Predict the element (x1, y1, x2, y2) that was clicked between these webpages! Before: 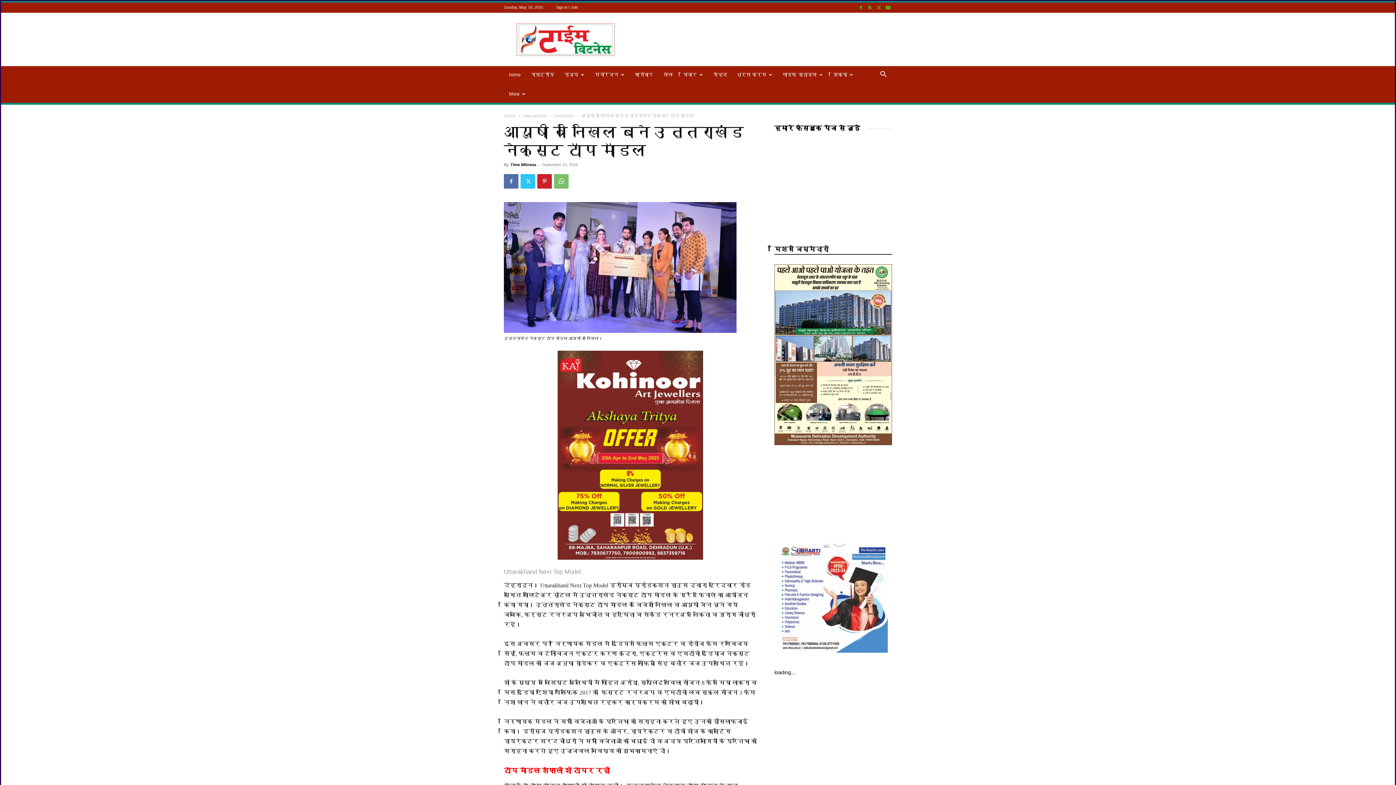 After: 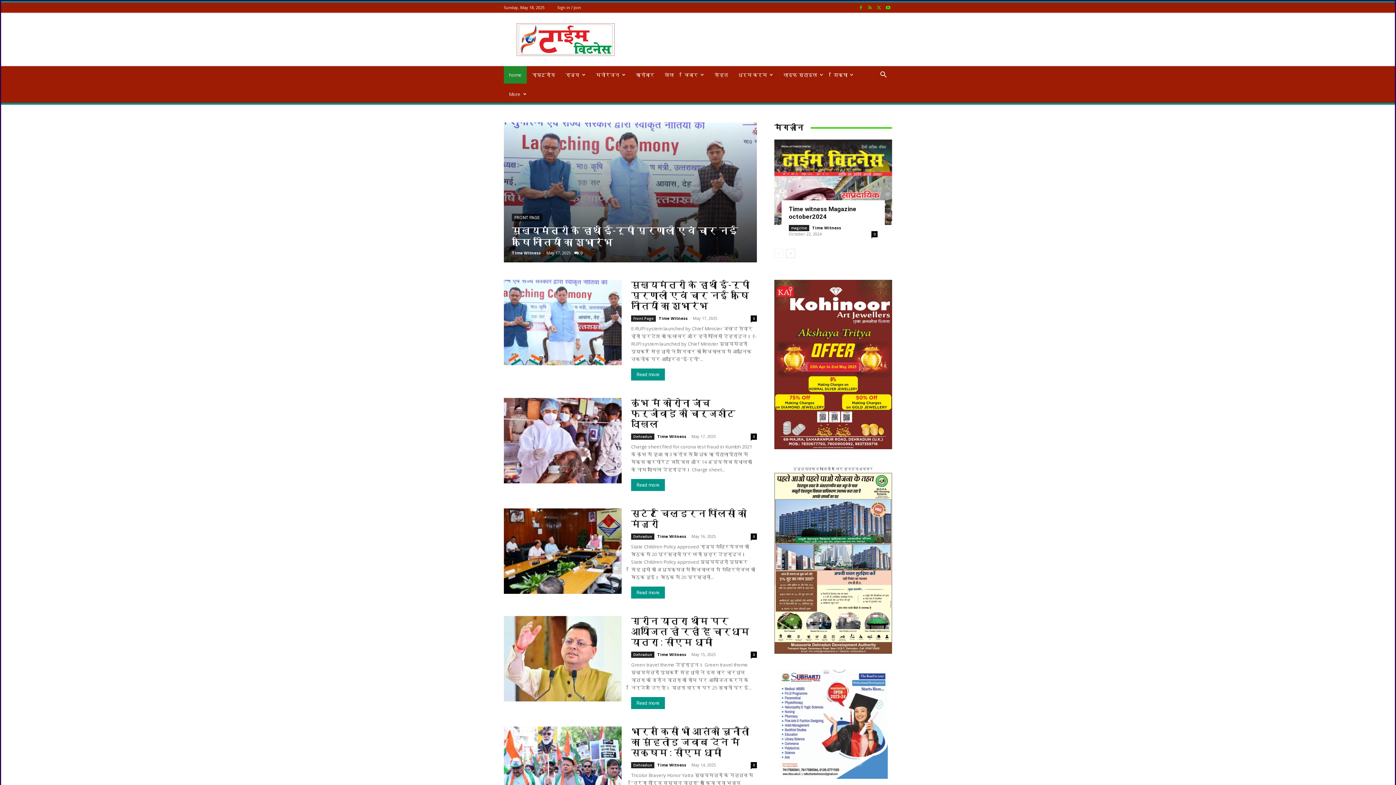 Action: label: home bbox: (504, 66, 525, 83)